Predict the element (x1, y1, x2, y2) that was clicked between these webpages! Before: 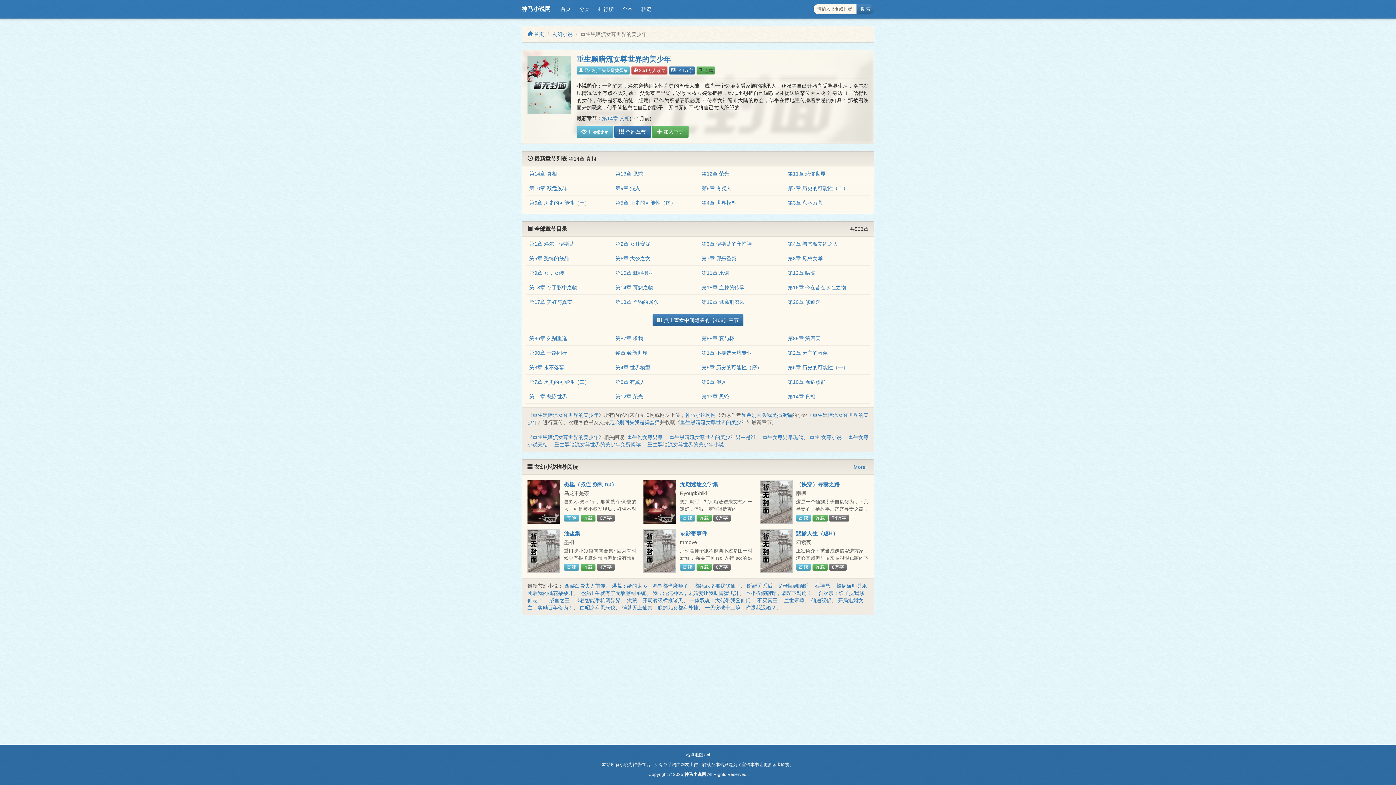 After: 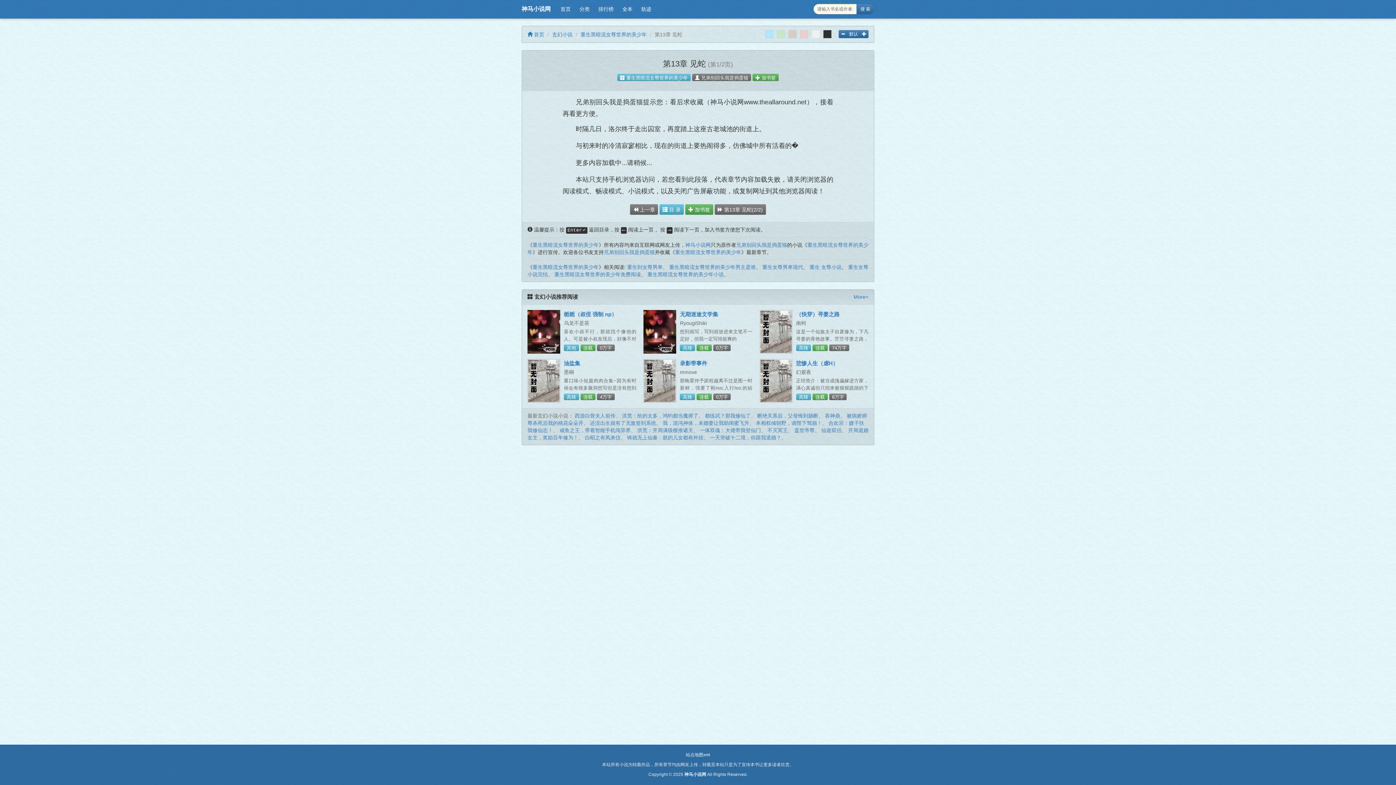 Action: label: 第13章 见蛇 bbox: (701, 393, 729, 399)